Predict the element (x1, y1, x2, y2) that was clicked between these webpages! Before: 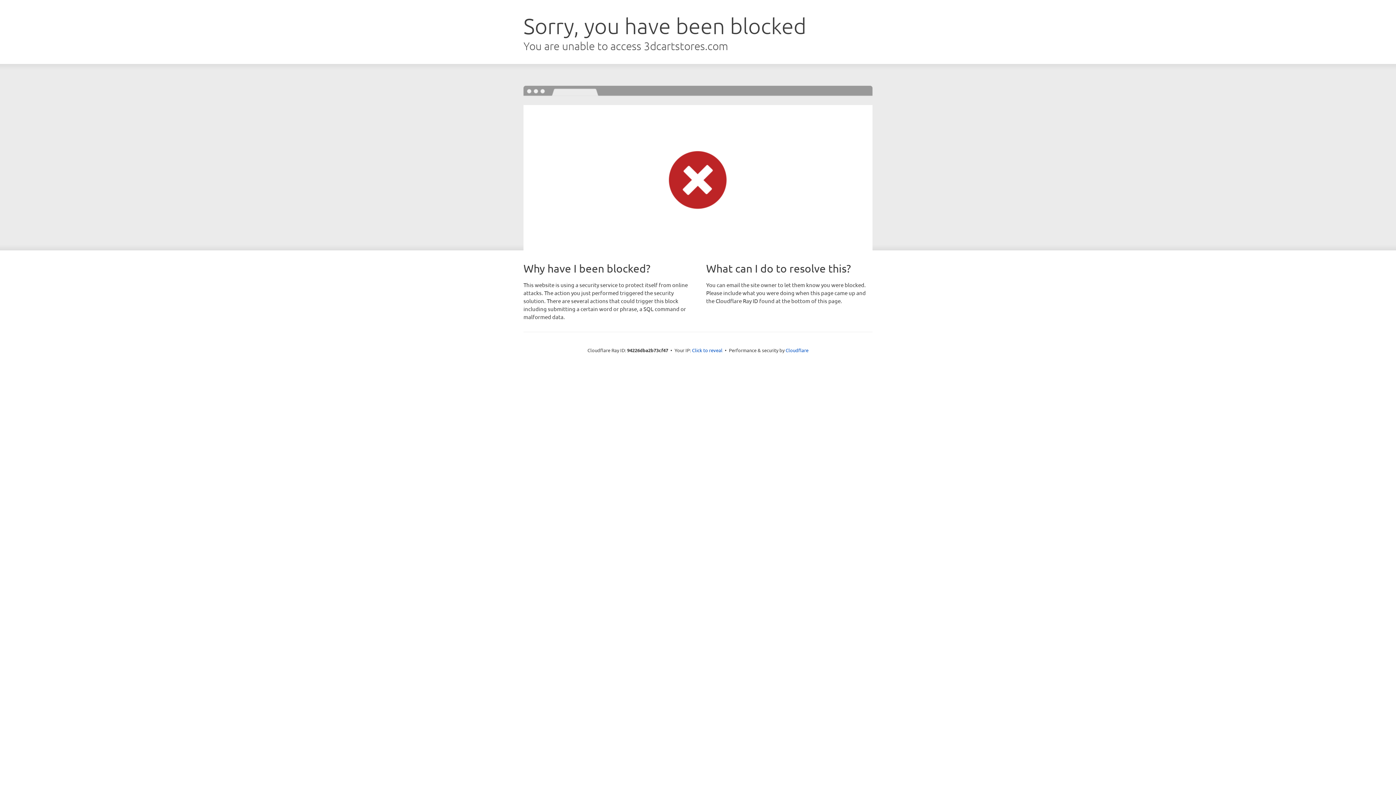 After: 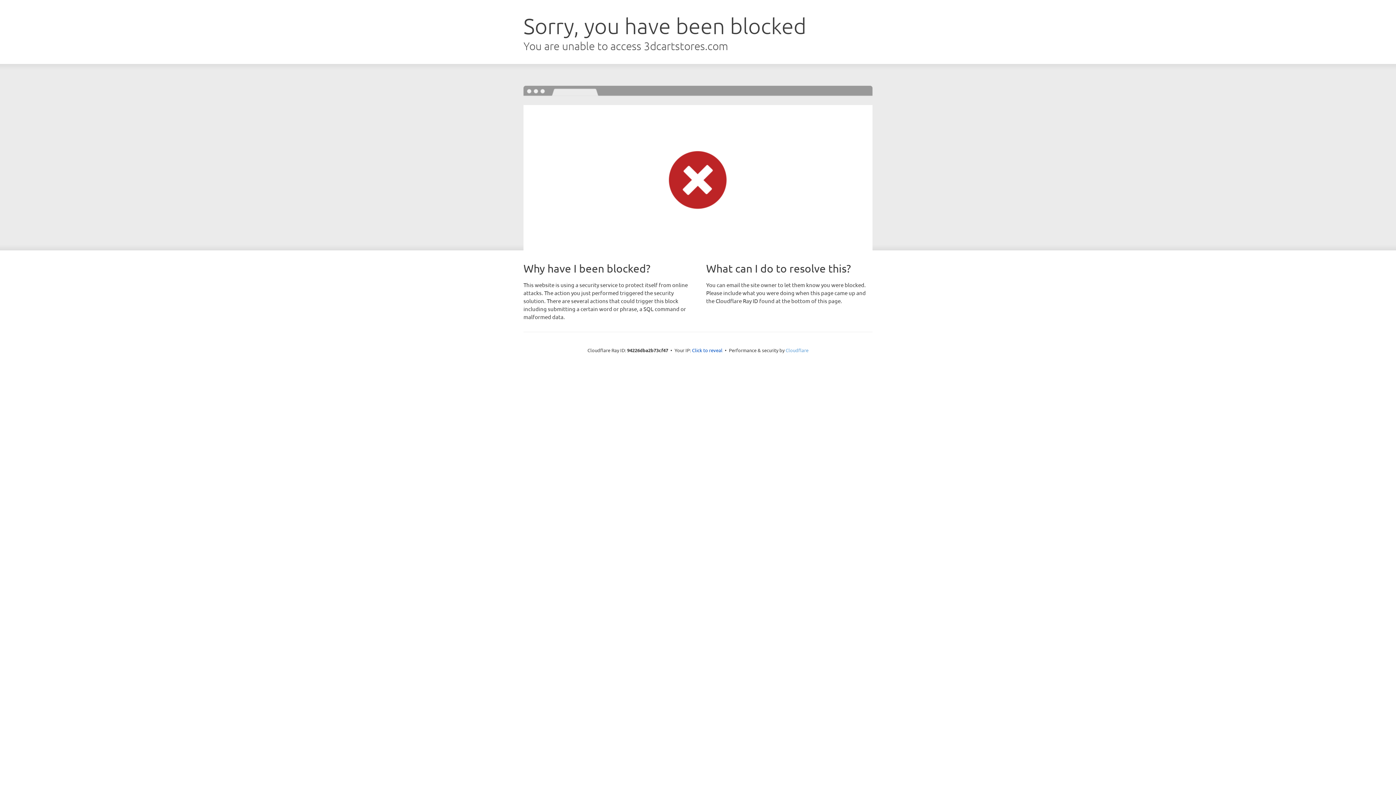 Action: label: Cloudflare bbox: (785, 347, 808, 353)